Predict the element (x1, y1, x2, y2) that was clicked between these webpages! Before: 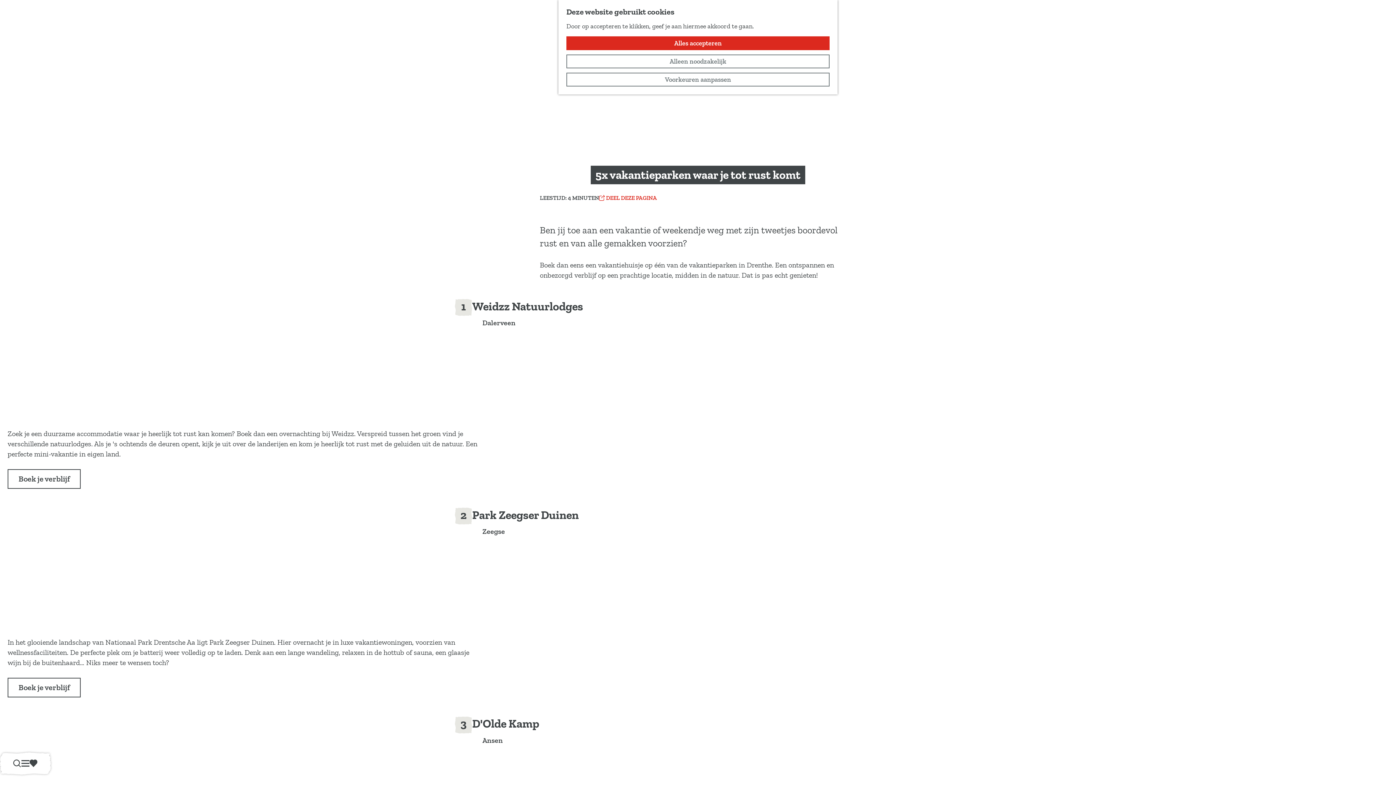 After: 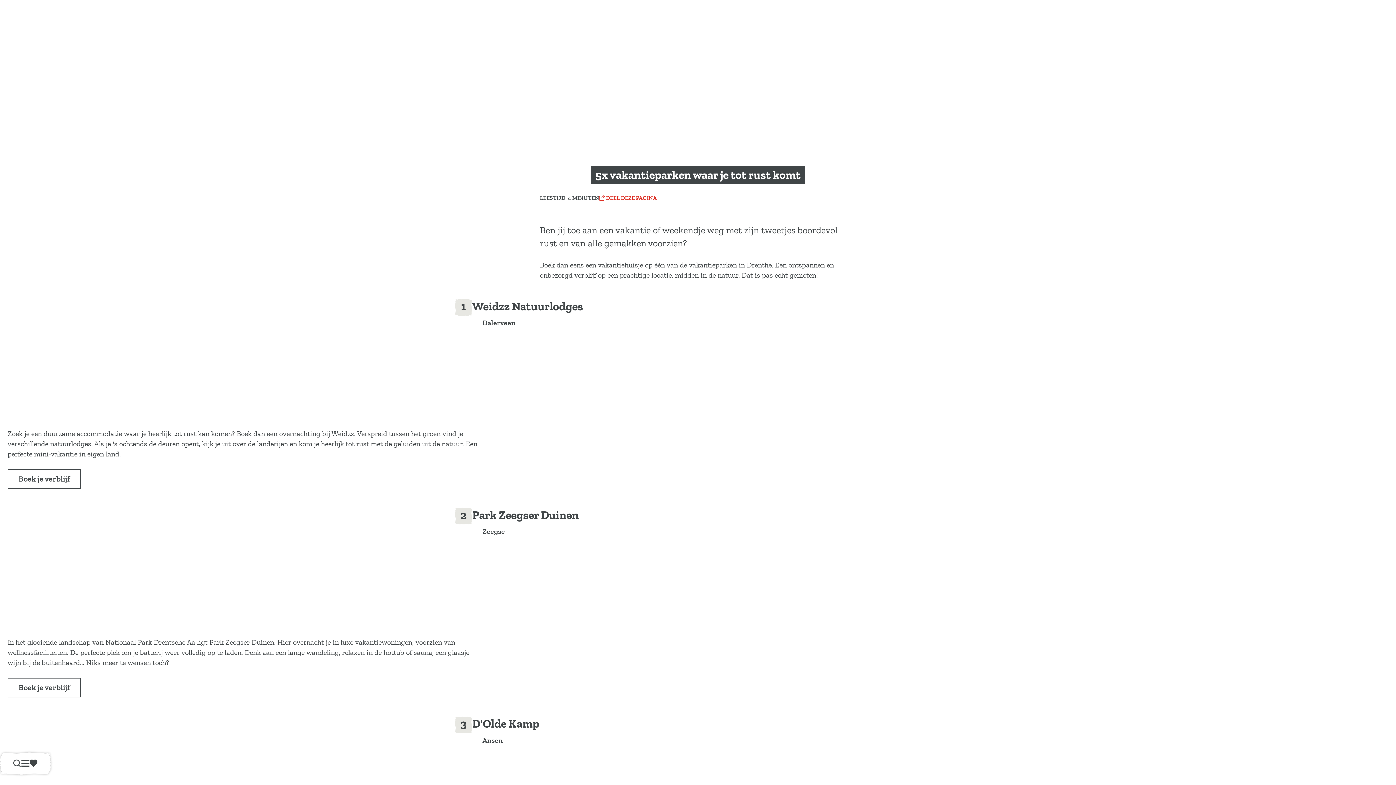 Action: label: Alles accepteren bbox: (566, 36, 829, 50)